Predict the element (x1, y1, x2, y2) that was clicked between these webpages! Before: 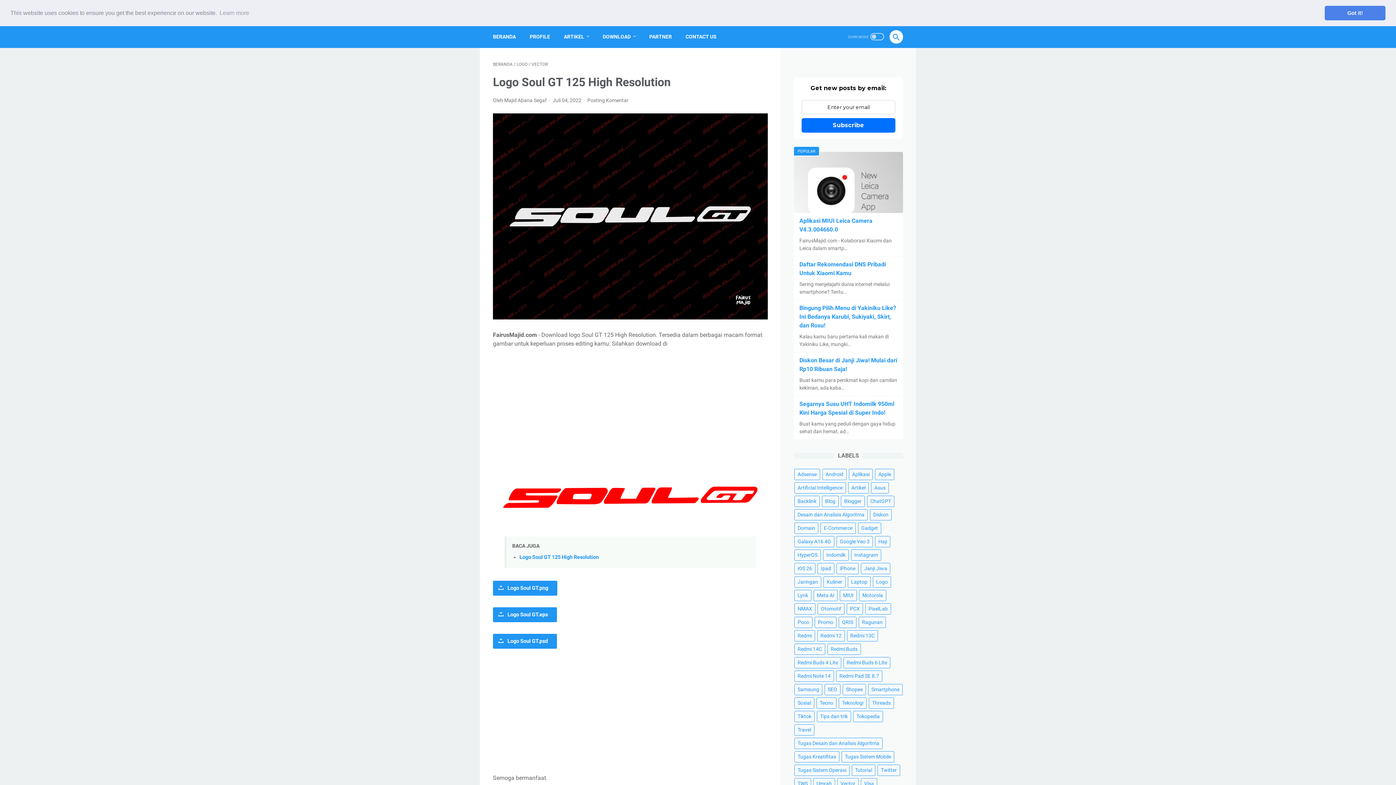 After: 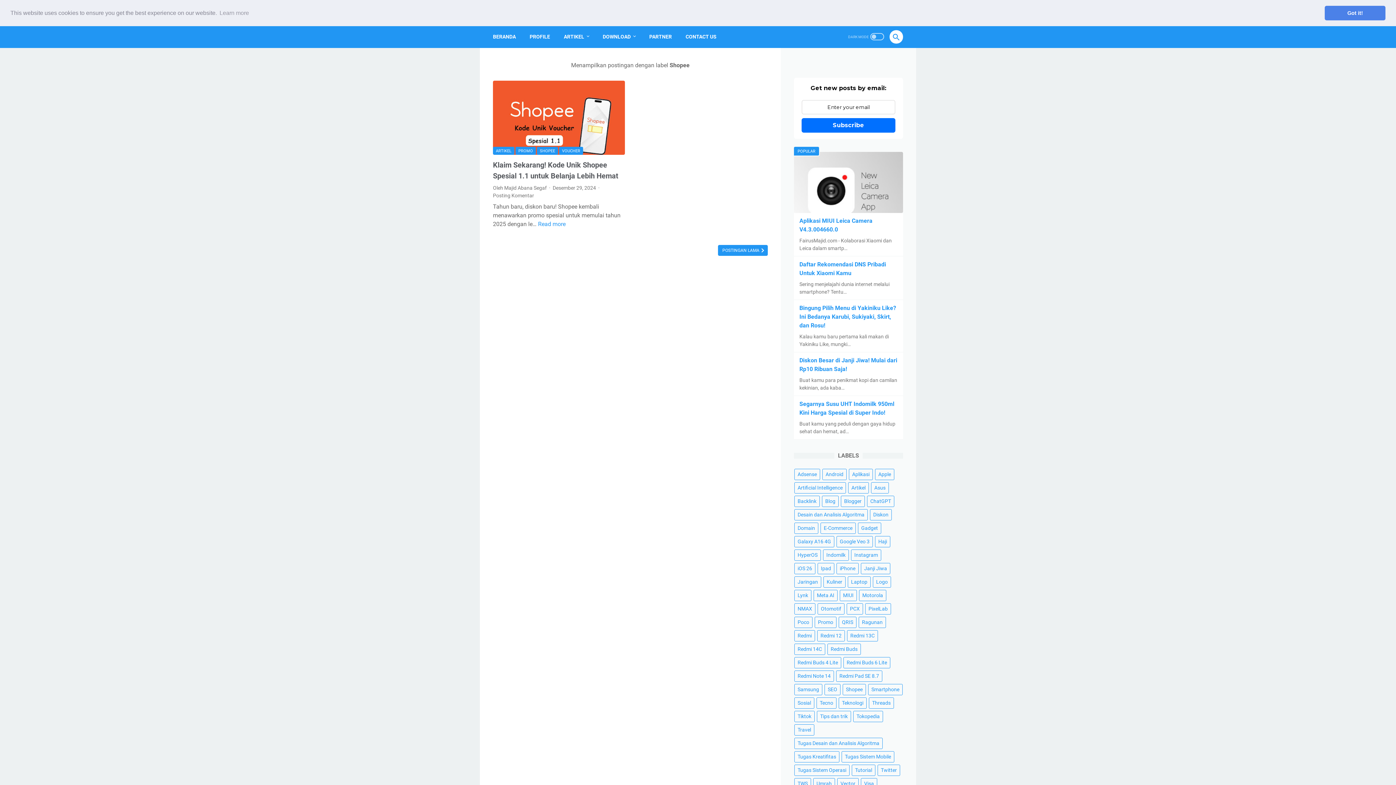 Action: label: Shopee bbox: (842, 684, 866, 695)